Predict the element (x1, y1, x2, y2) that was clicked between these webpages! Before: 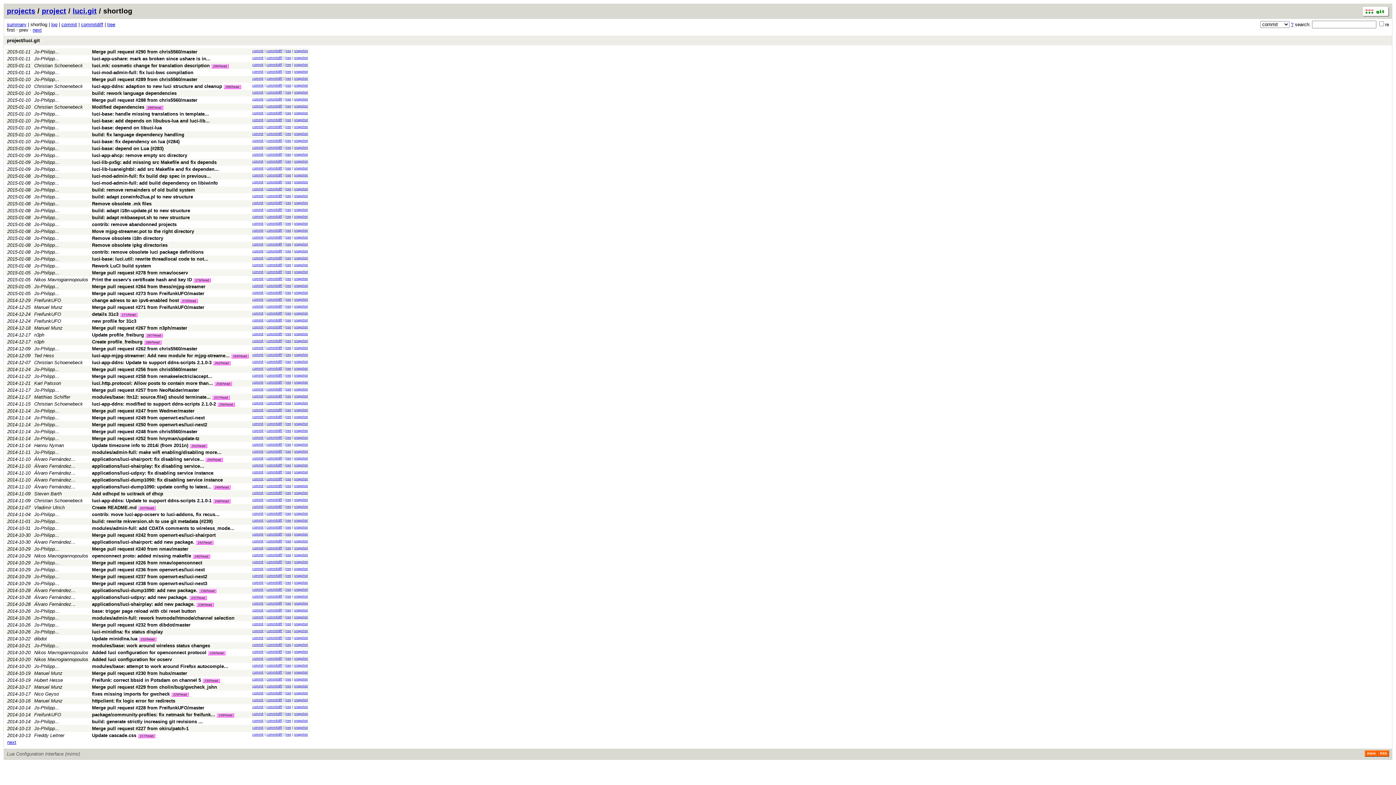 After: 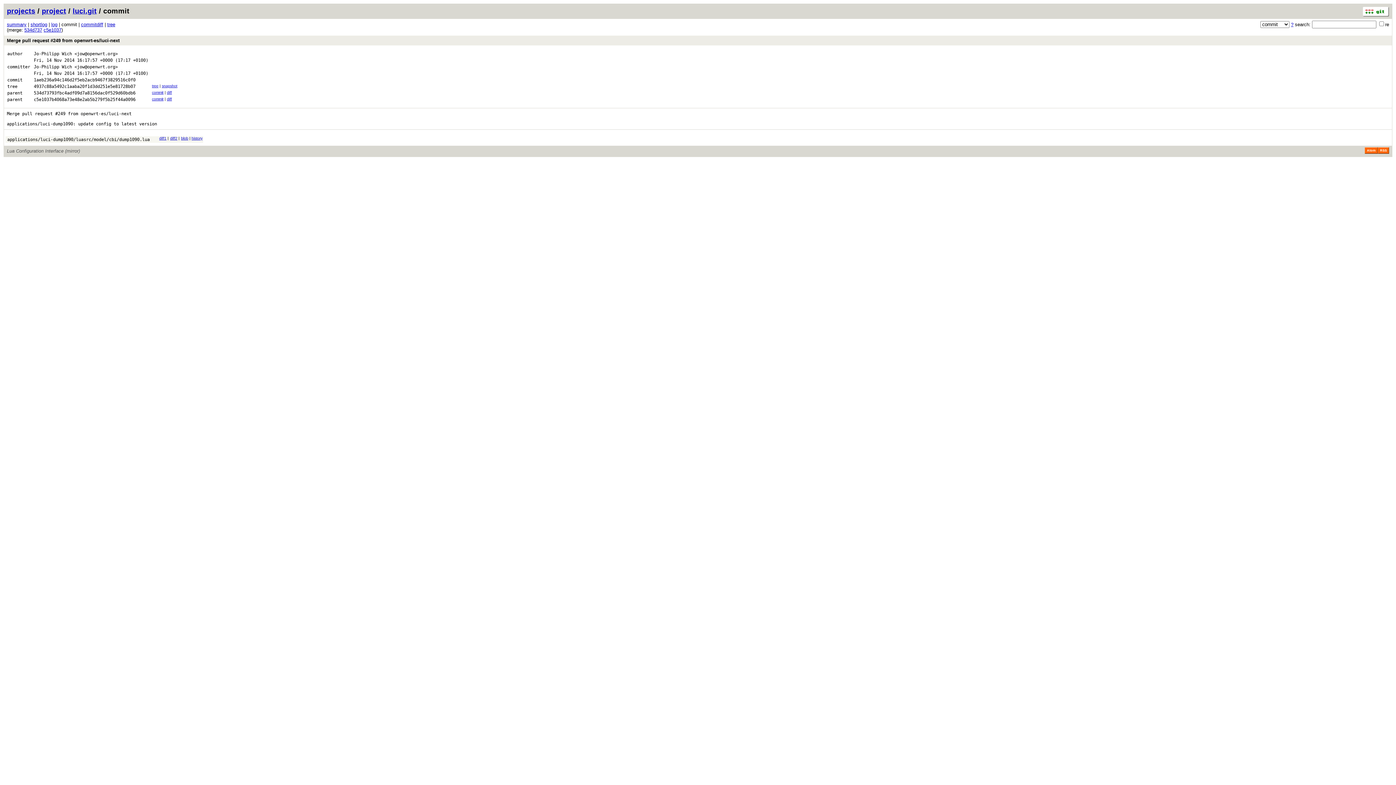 Action: bbox: (252, 415, 263, 418) label: commit